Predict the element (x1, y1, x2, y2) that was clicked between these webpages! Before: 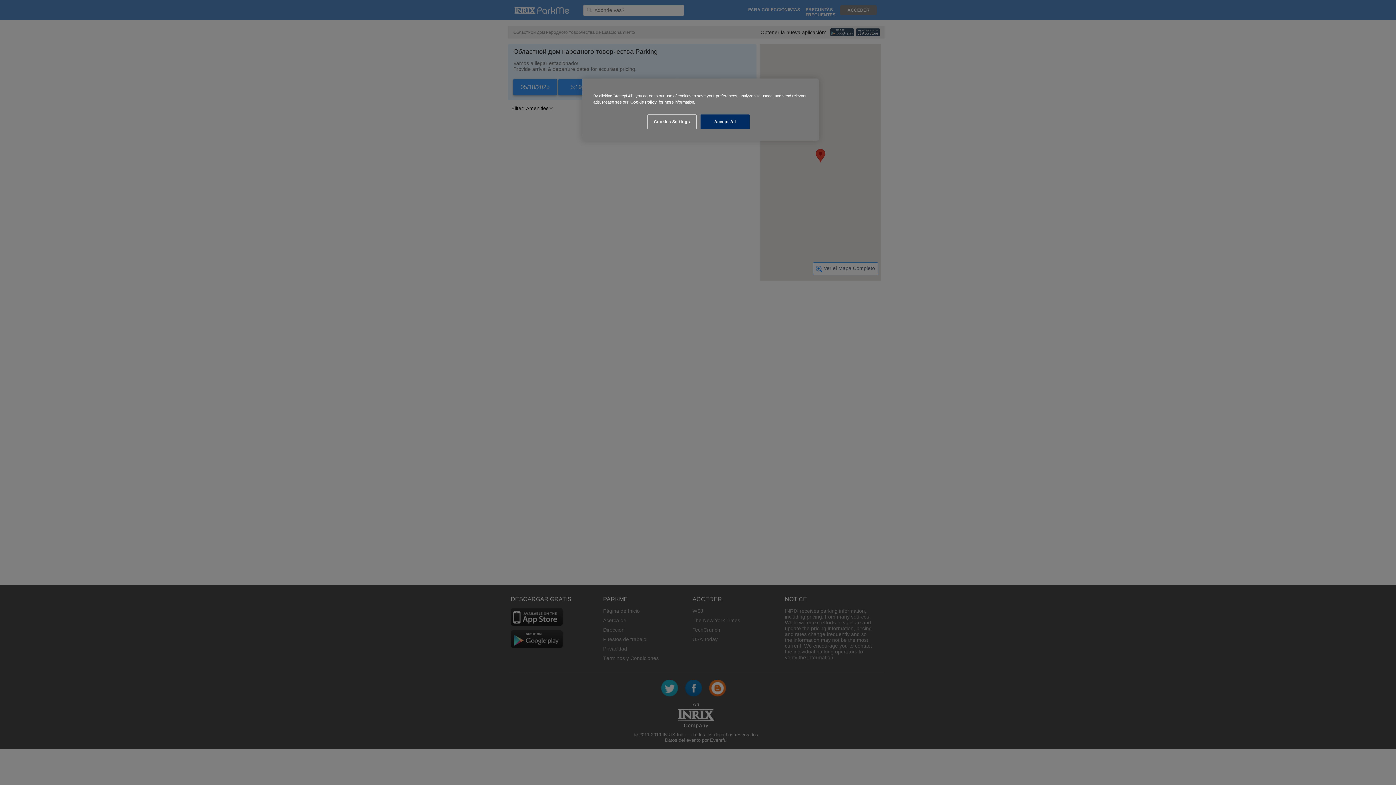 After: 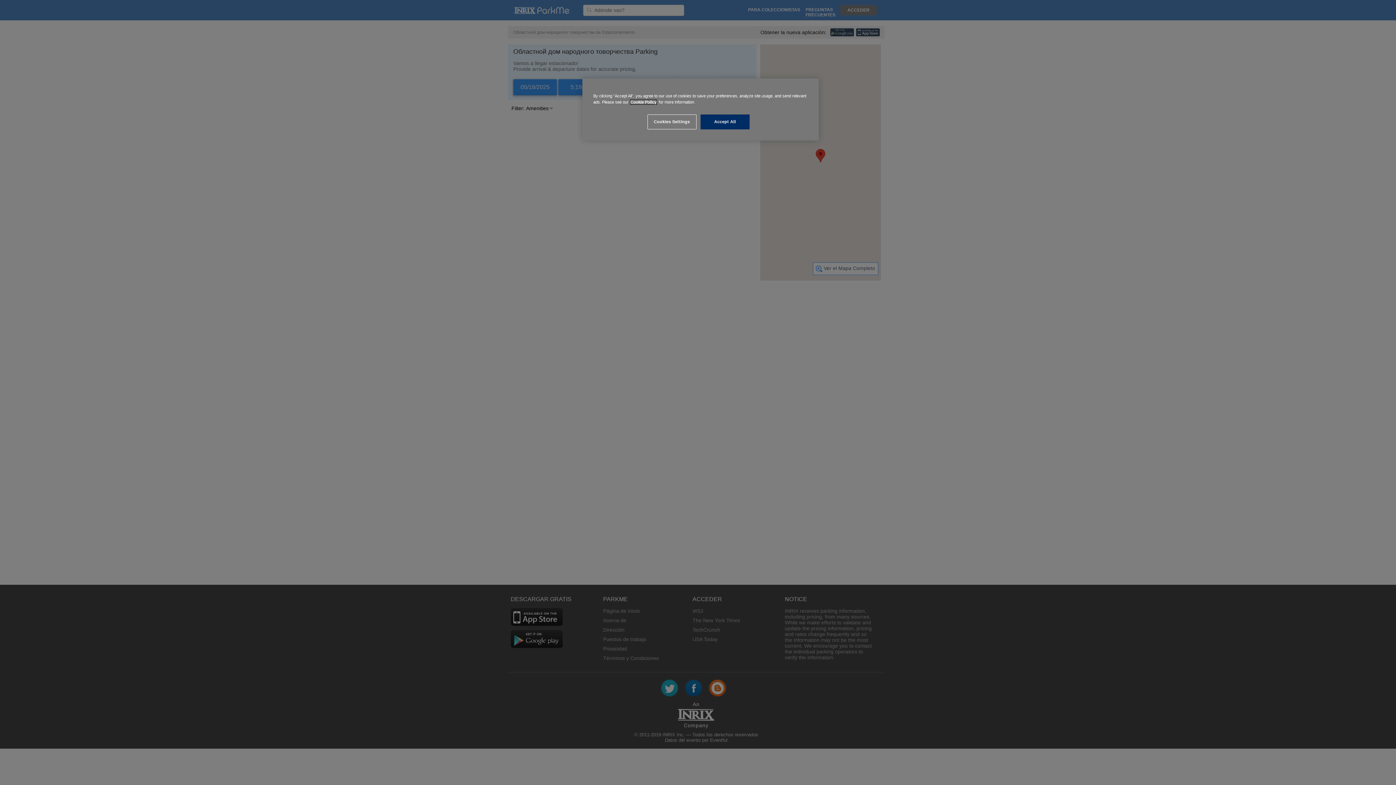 Action: bbox: (630, 100, 656, 104) label: Cookie Policy